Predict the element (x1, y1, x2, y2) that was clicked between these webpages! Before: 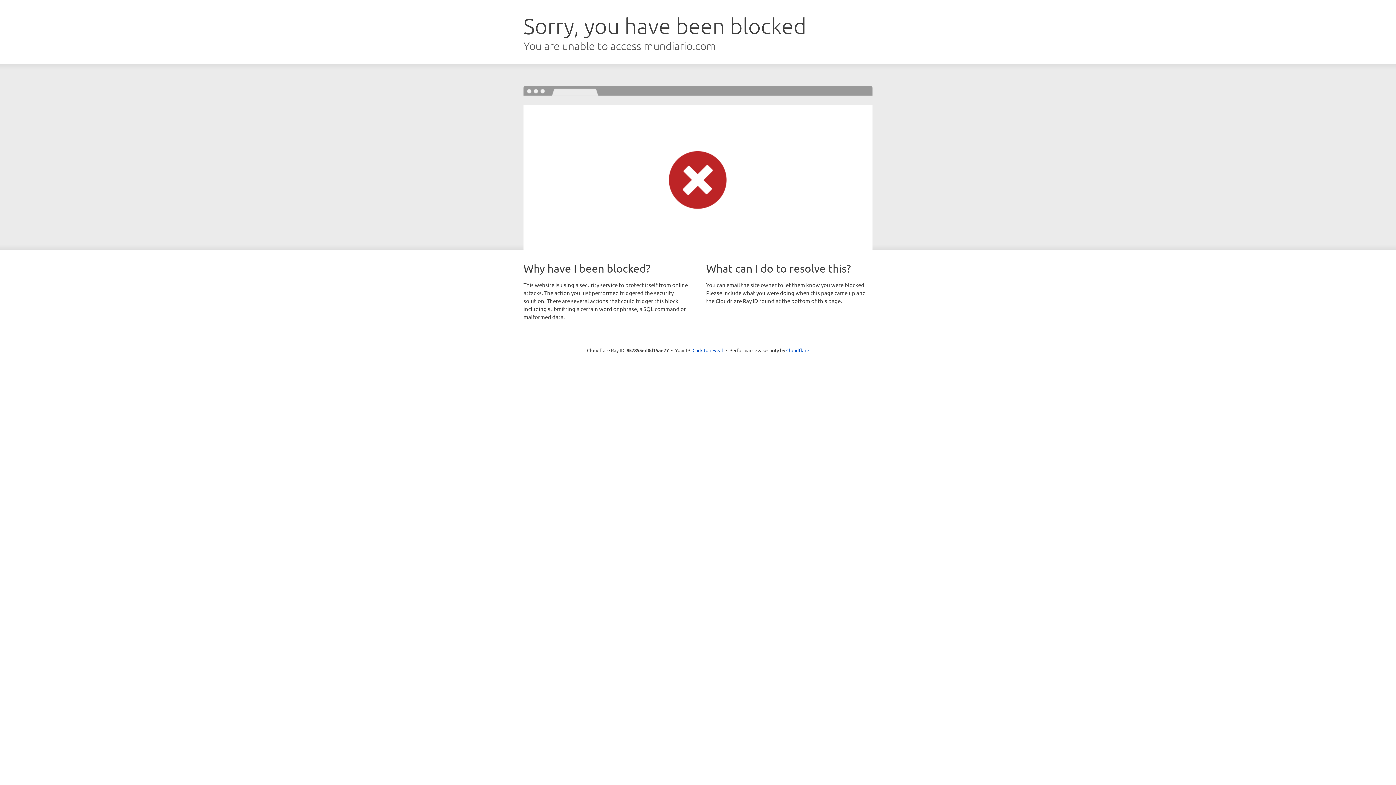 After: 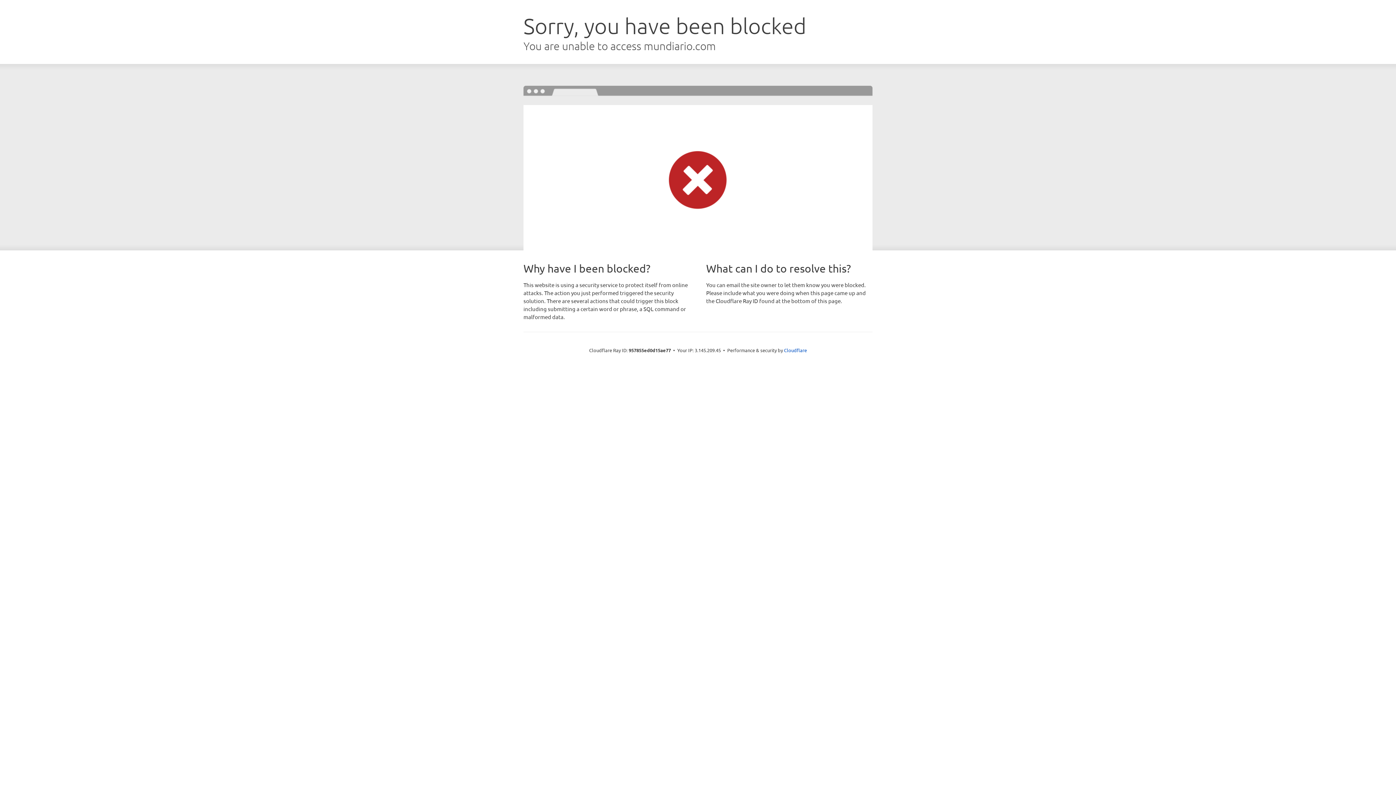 Action: bbox: (692, 346, 723, 353) label: Click to reveal